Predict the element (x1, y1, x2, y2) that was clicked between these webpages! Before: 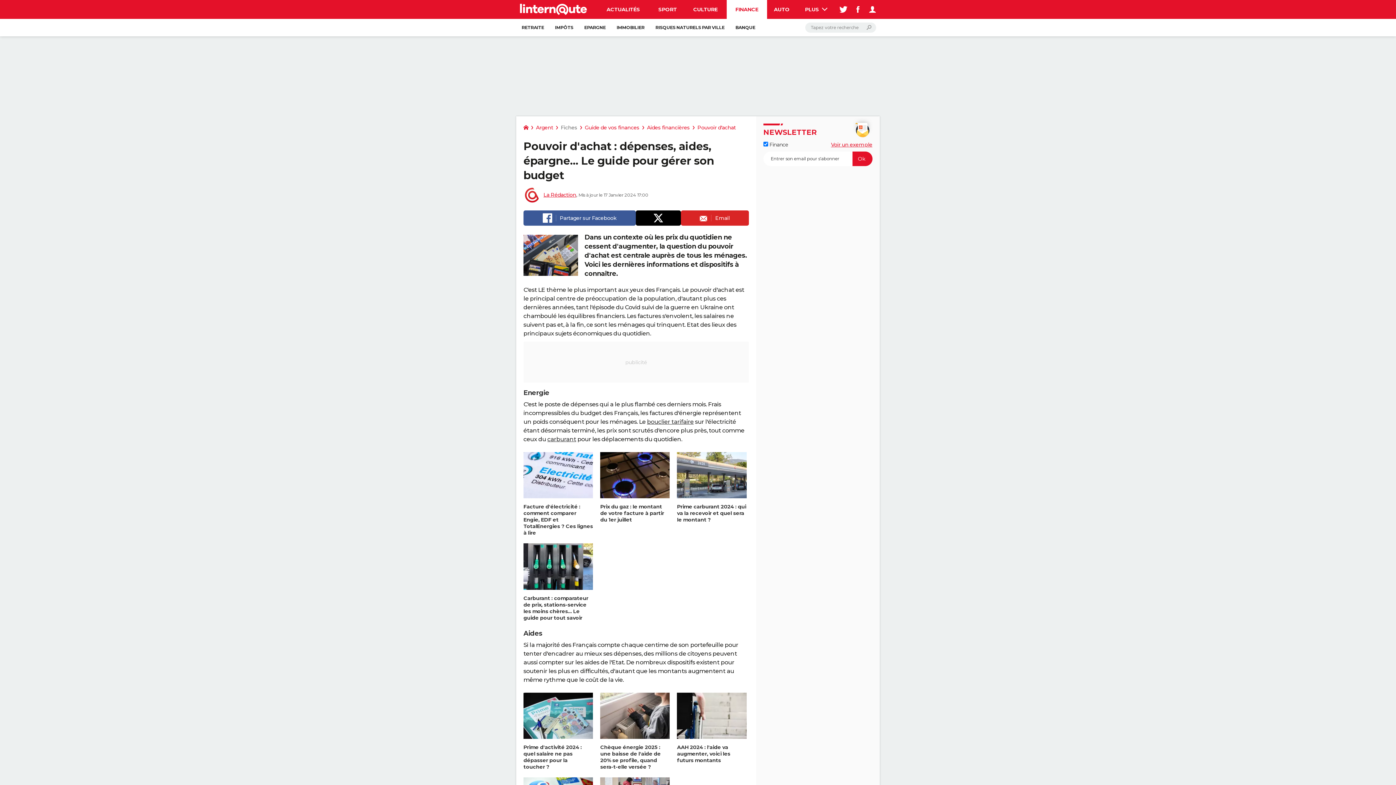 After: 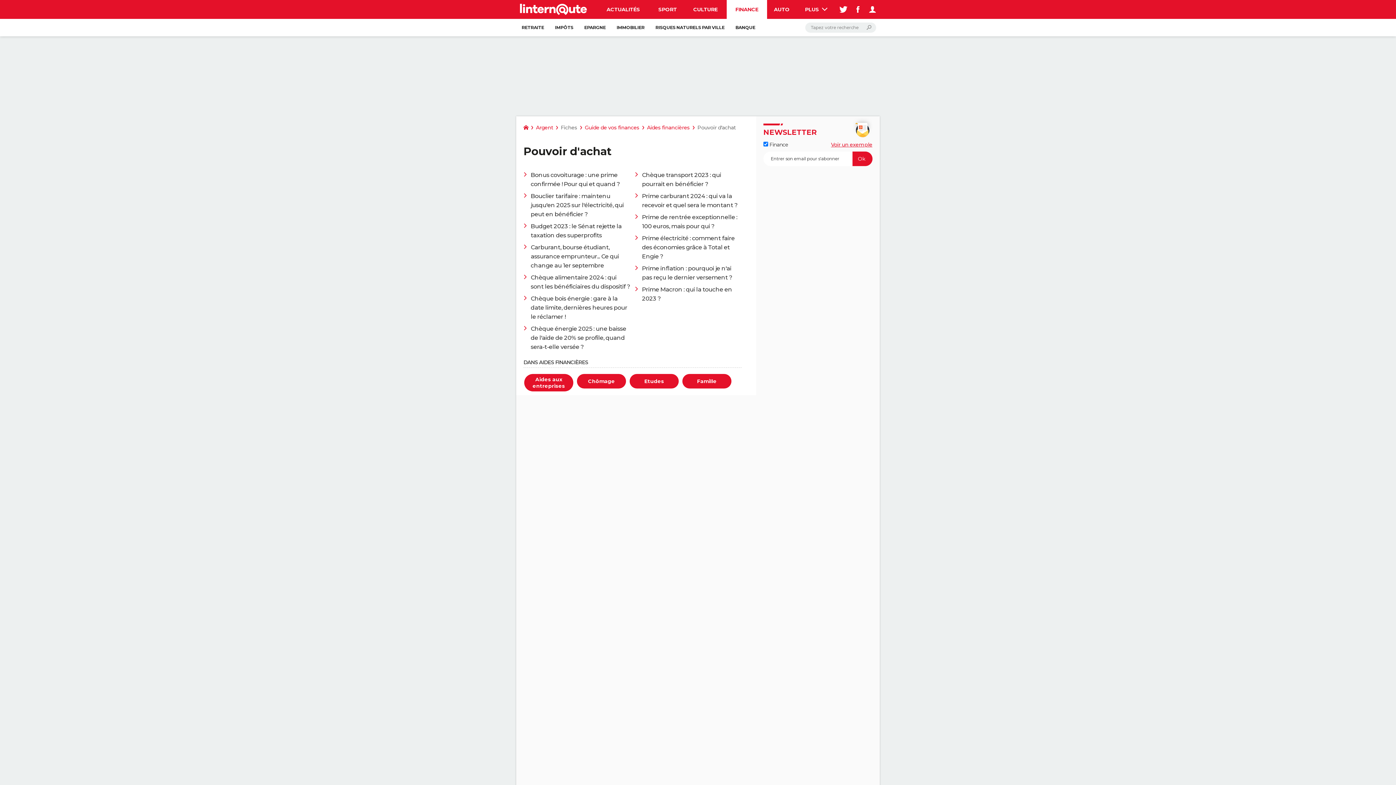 Action: label: Pouvoir d'achat bbox: (697, 124, 736, 130)